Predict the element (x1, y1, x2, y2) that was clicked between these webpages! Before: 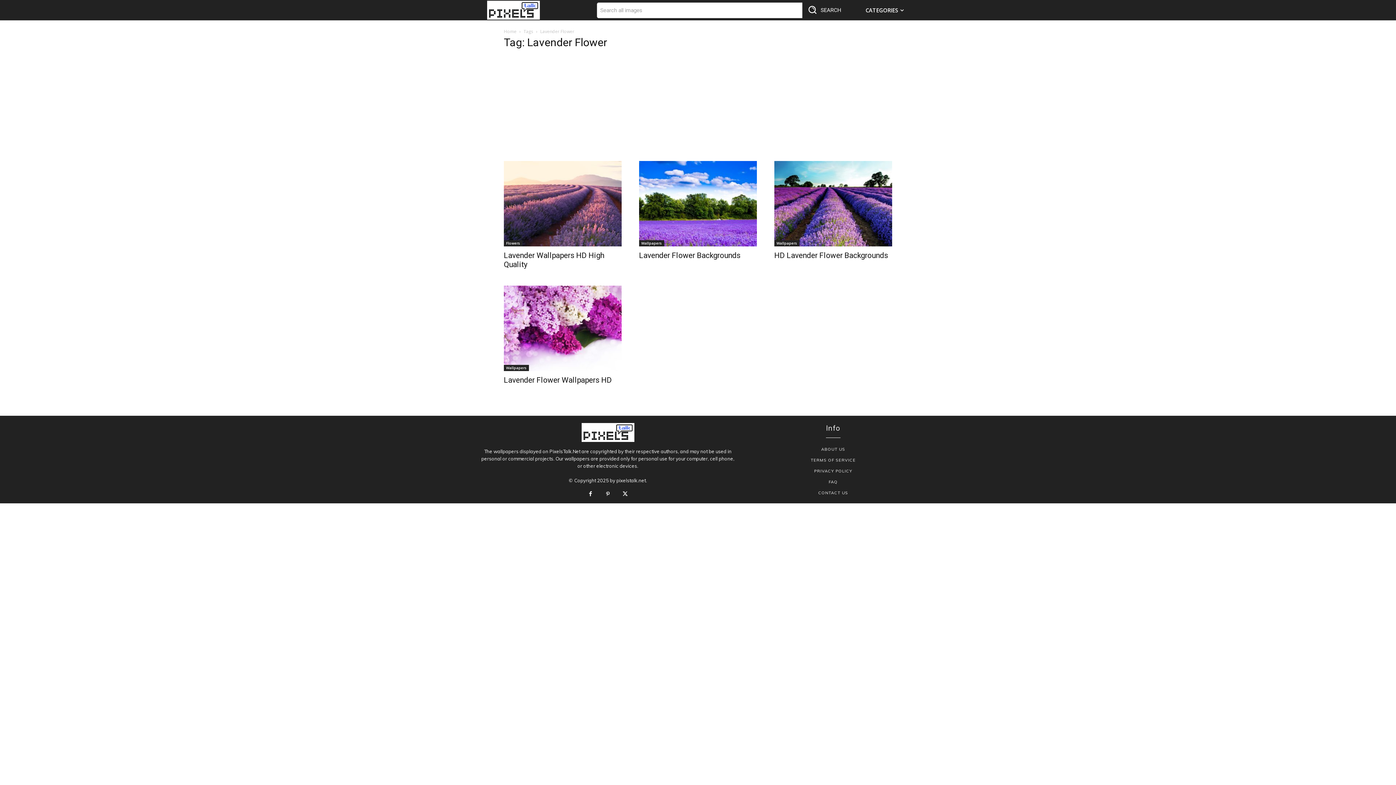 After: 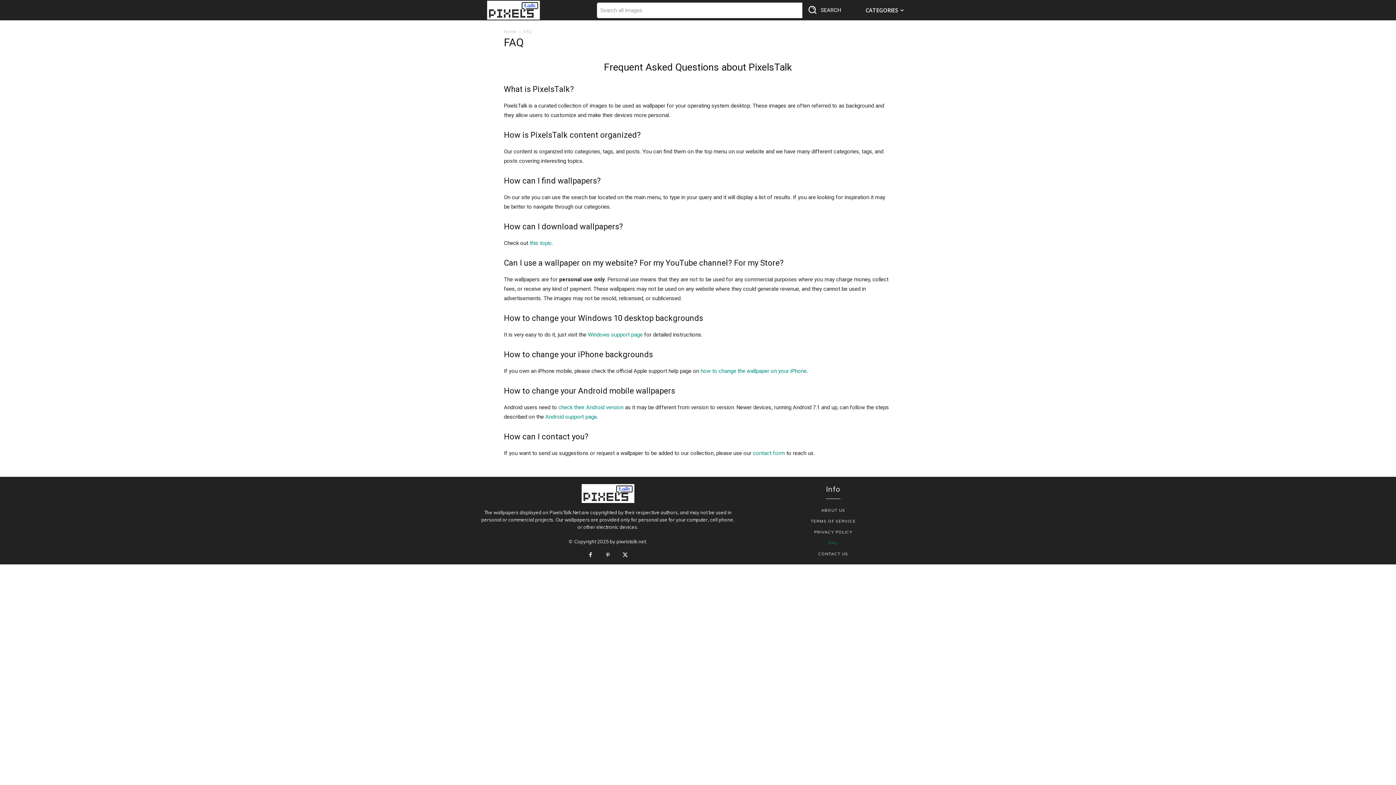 Action: label: FAQ bbox: (752, 476, 914, 487)